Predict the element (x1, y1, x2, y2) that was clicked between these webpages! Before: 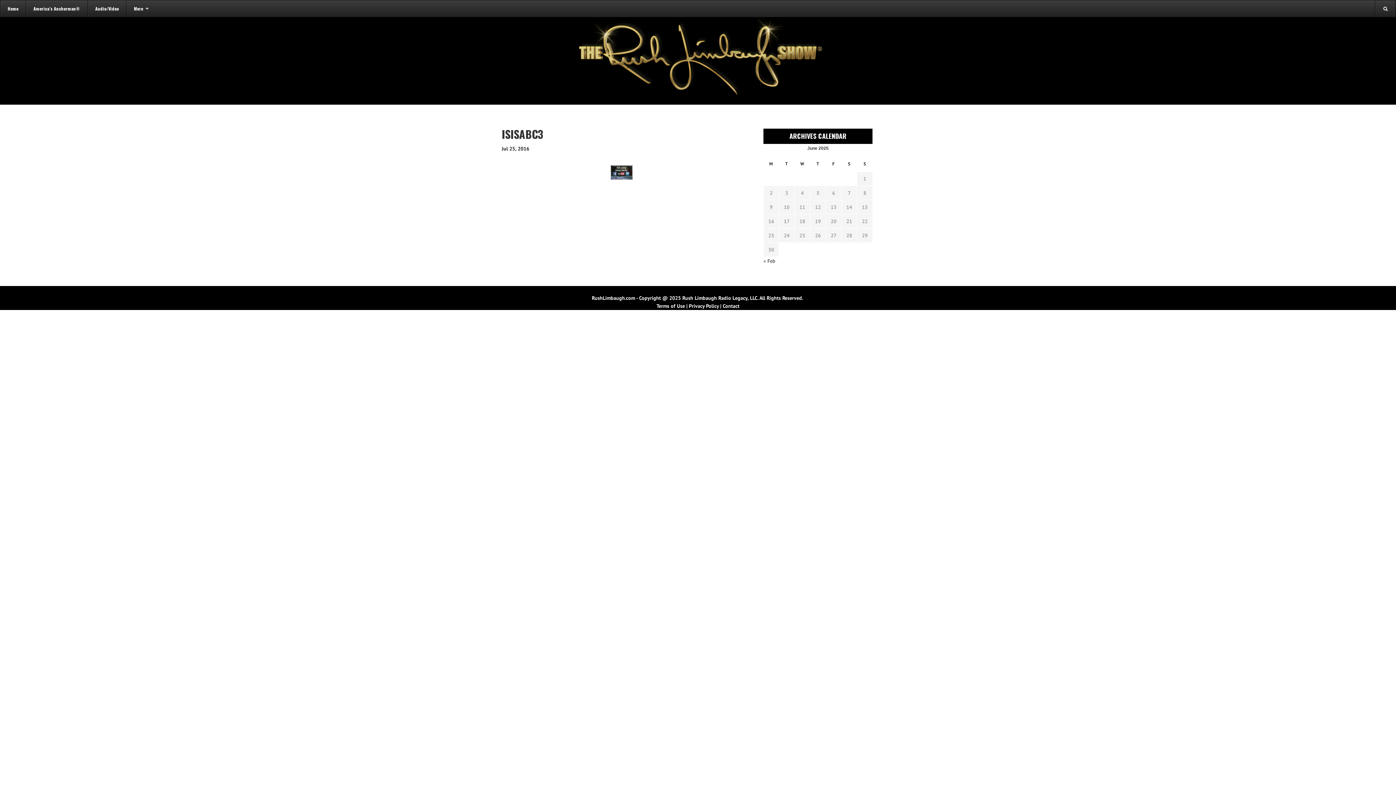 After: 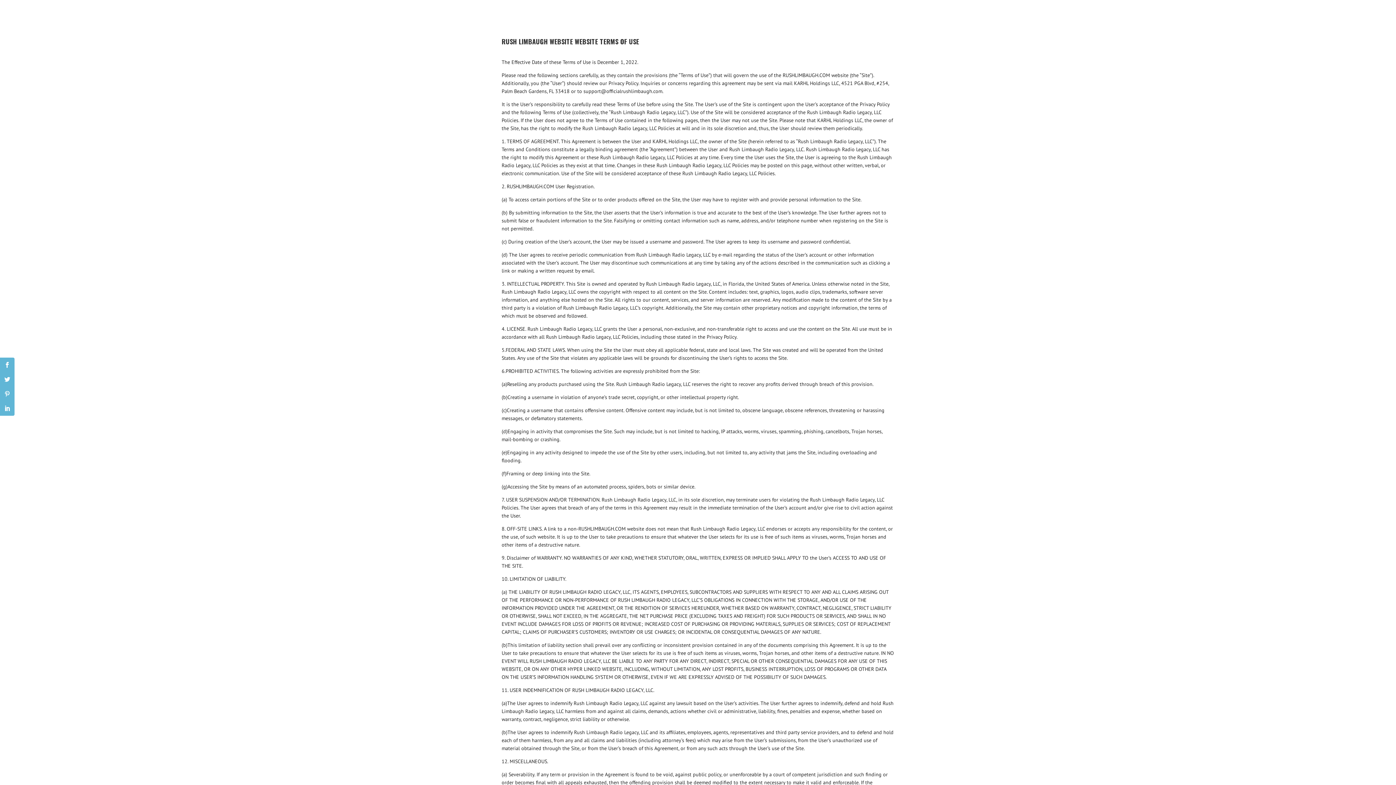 Action: bbox: (656, 302, 685, 309) label: Terms of Use